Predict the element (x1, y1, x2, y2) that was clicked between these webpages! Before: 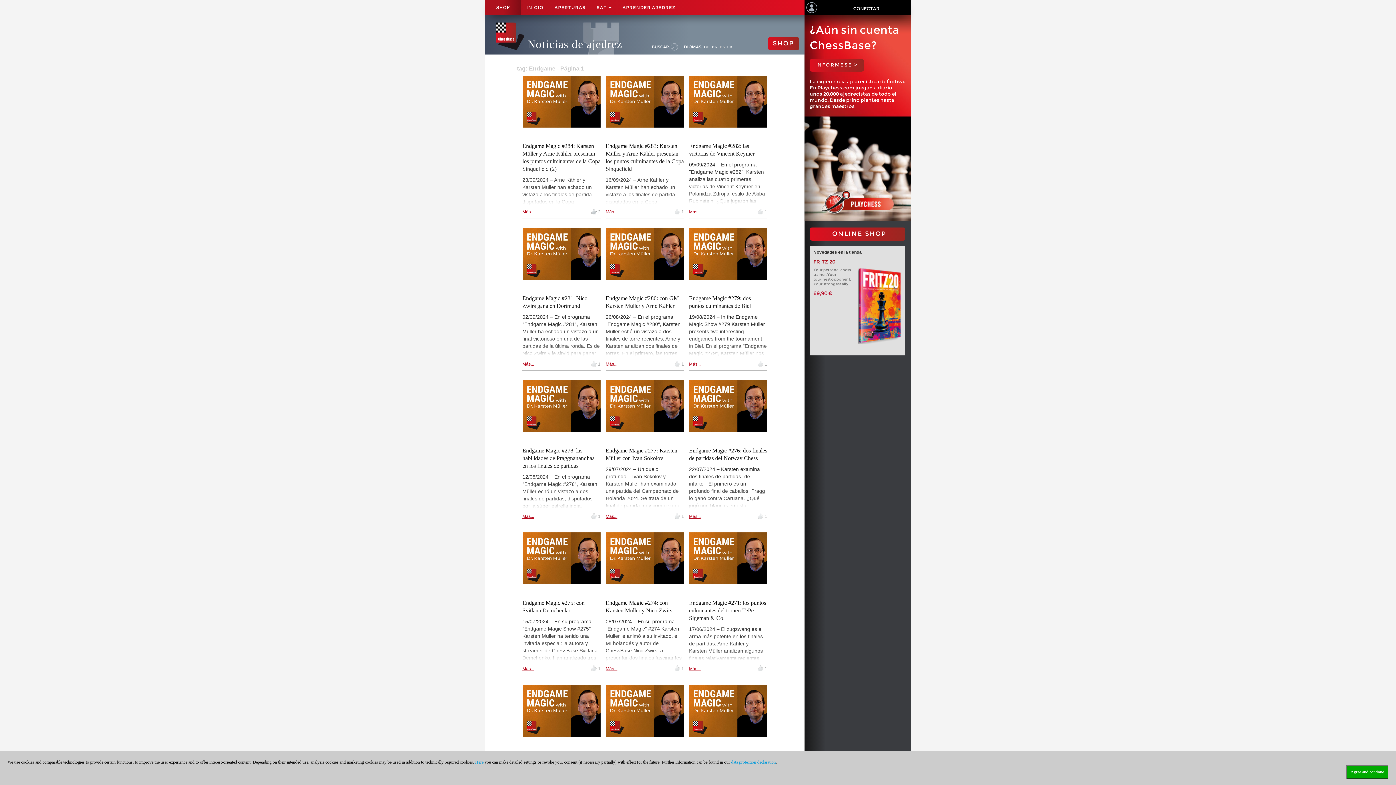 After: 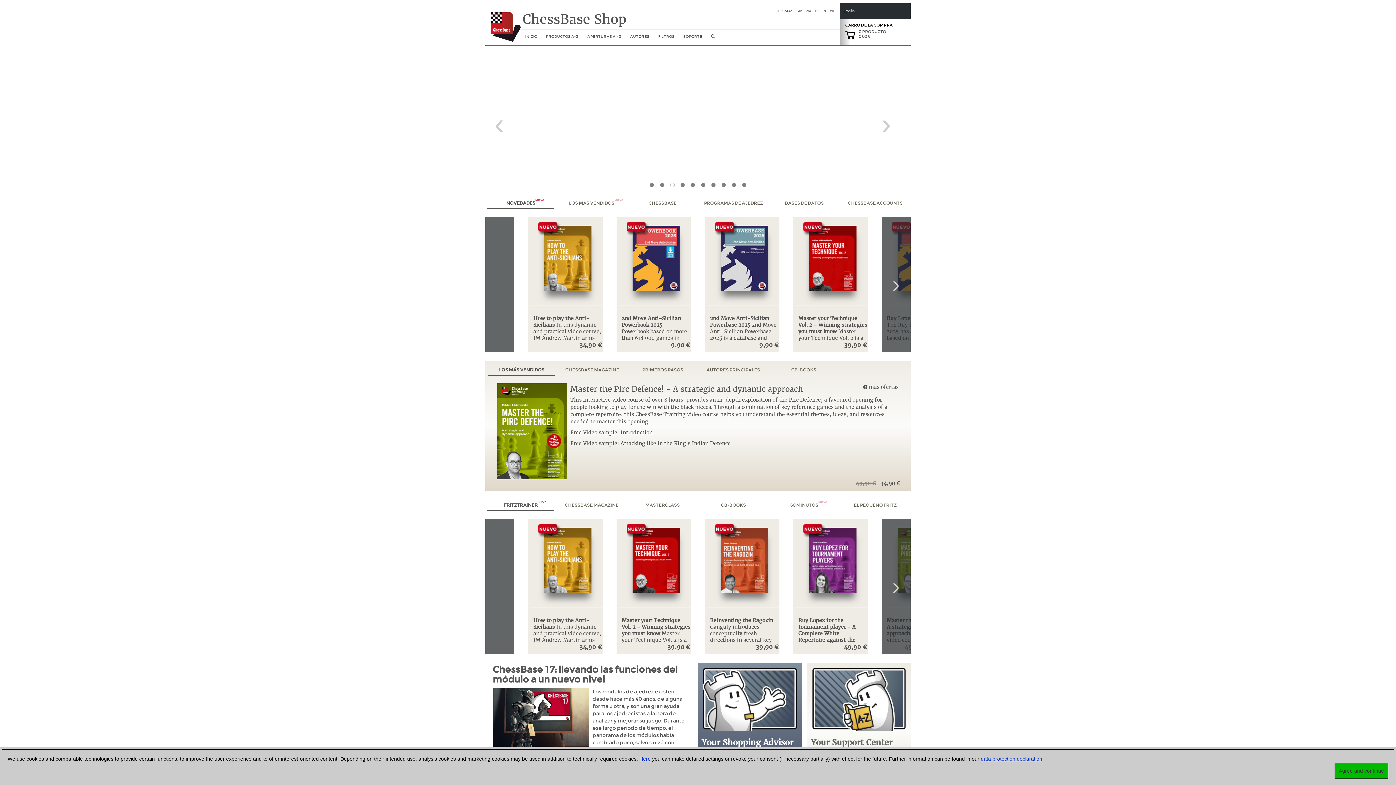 Action: bbox: (485, 0, 521, 15) label: SHOP